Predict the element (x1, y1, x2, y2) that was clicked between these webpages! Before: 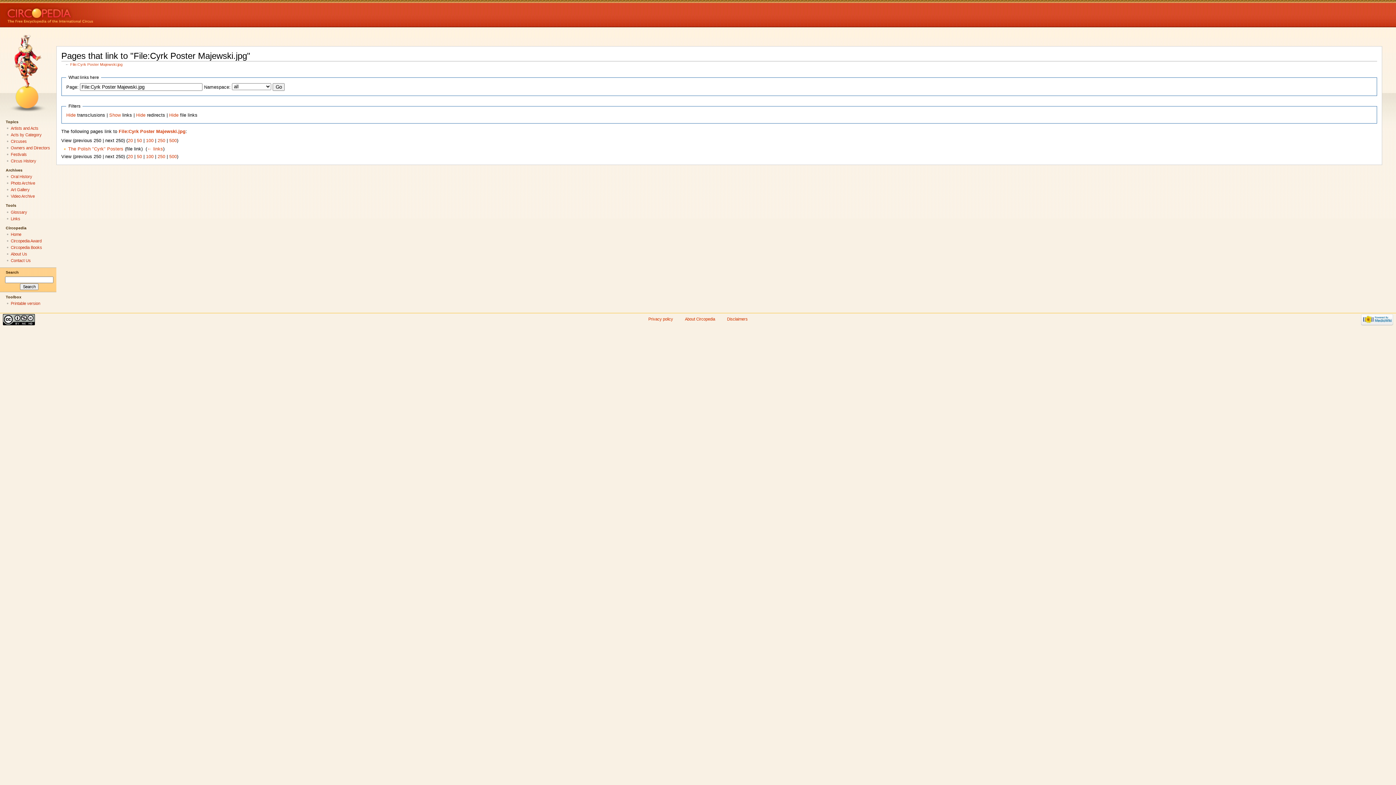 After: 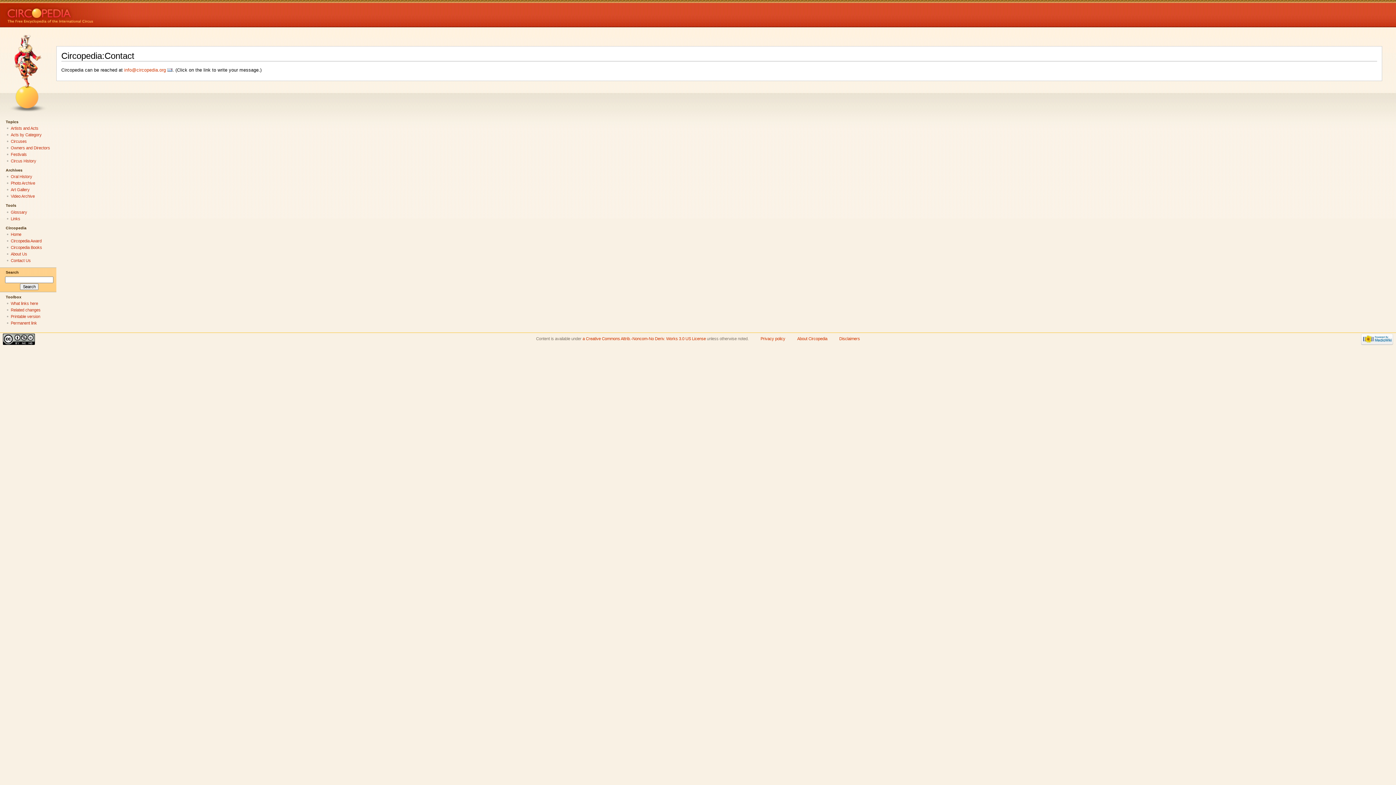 Action: bbox: (10, 258, 30, 262) label: Contact Us